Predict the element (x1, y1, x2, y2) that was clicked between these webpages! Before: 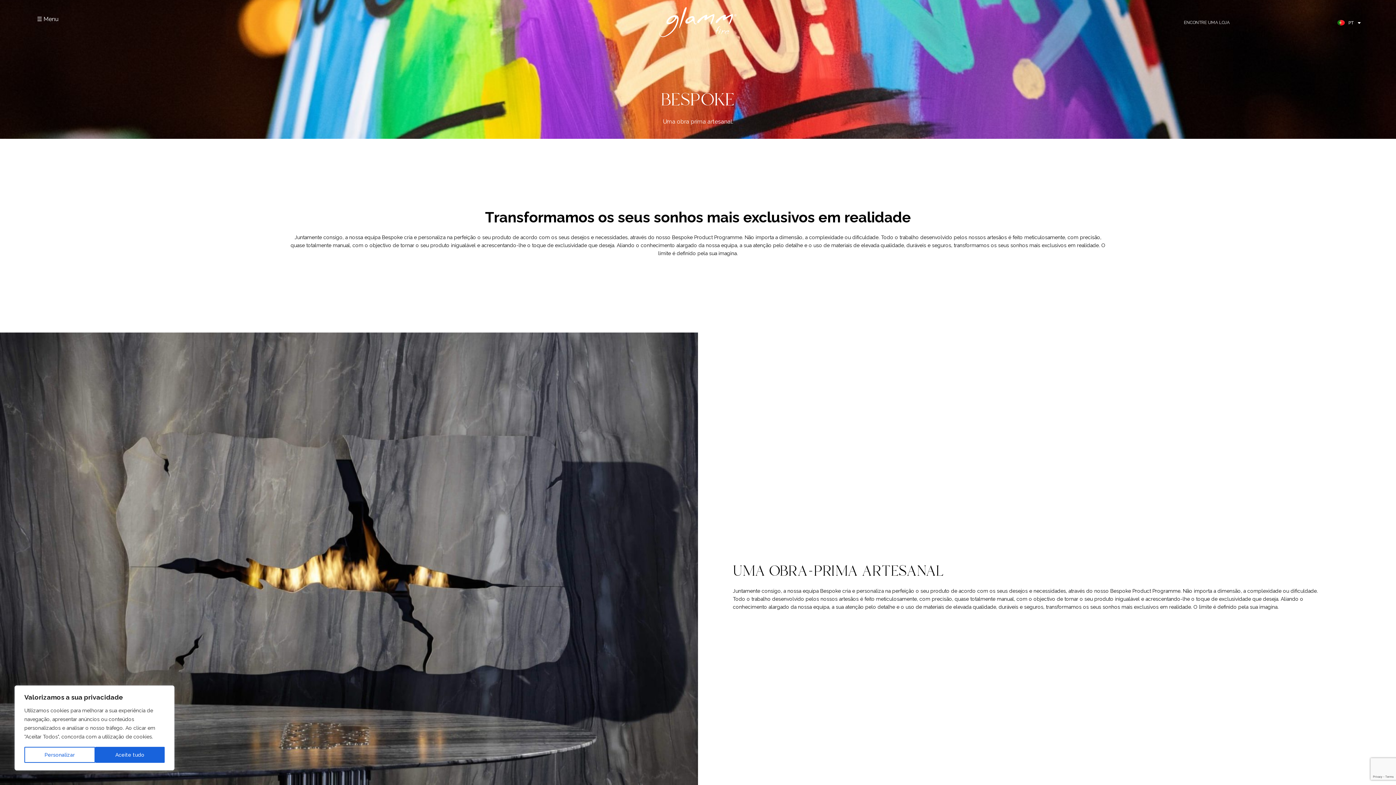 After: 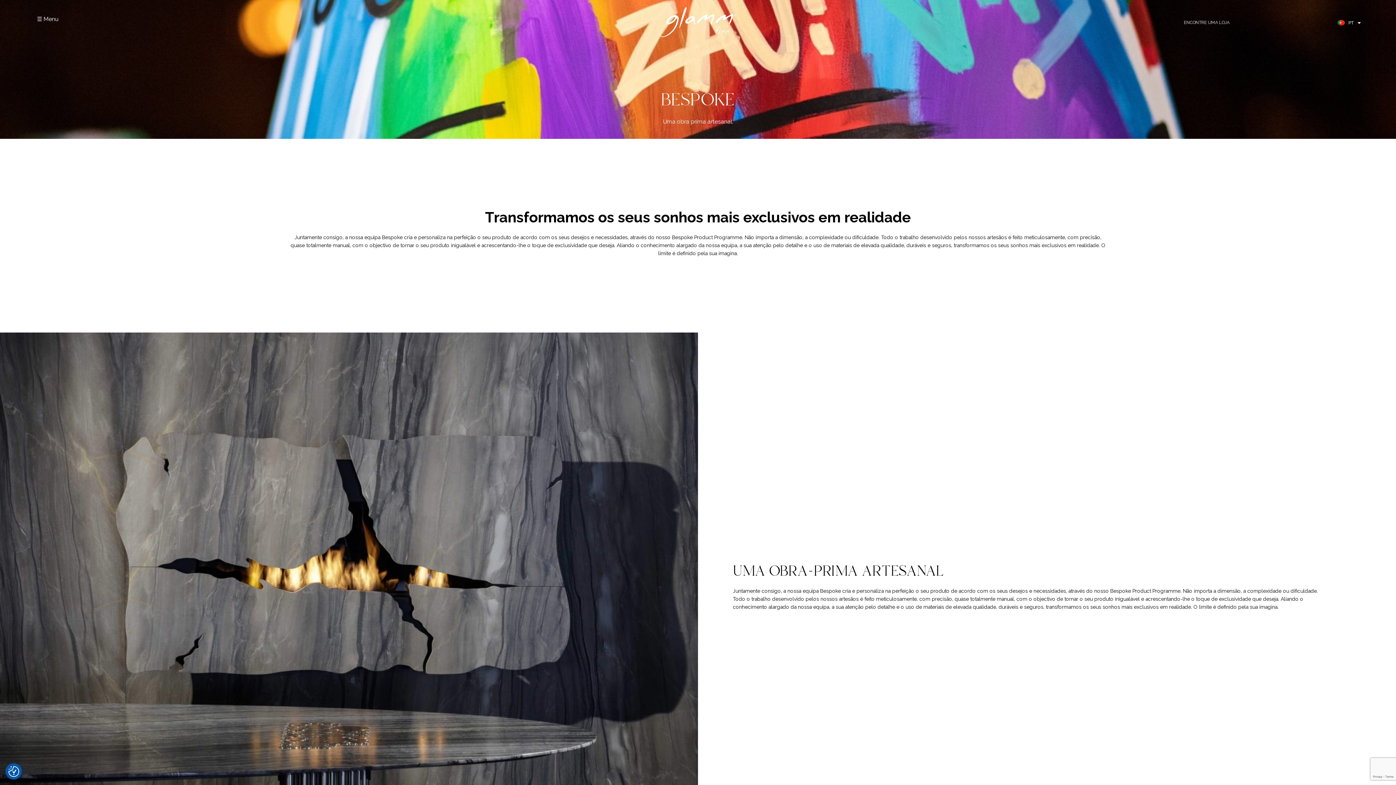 Action: label: Aceite tudo bbox: (95, 747, 164, 763)